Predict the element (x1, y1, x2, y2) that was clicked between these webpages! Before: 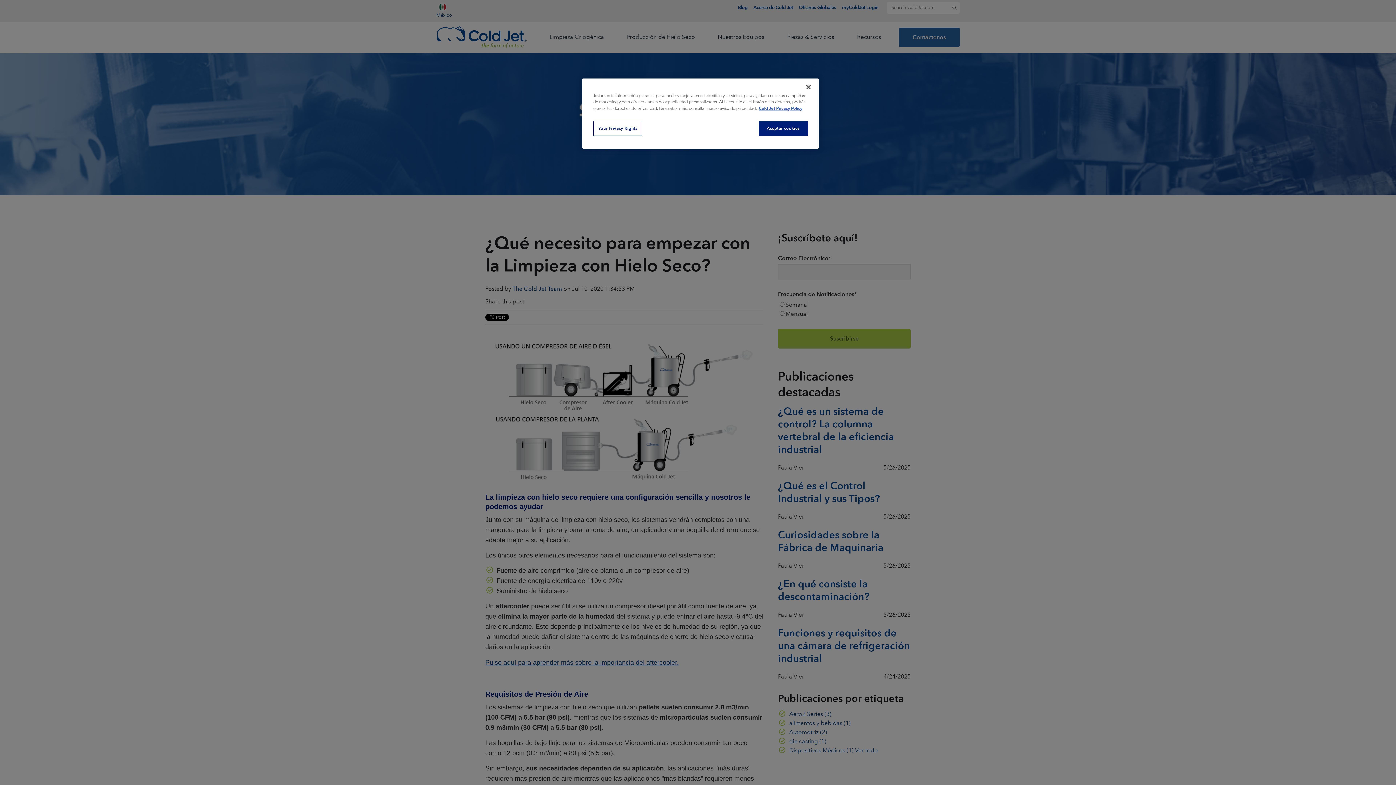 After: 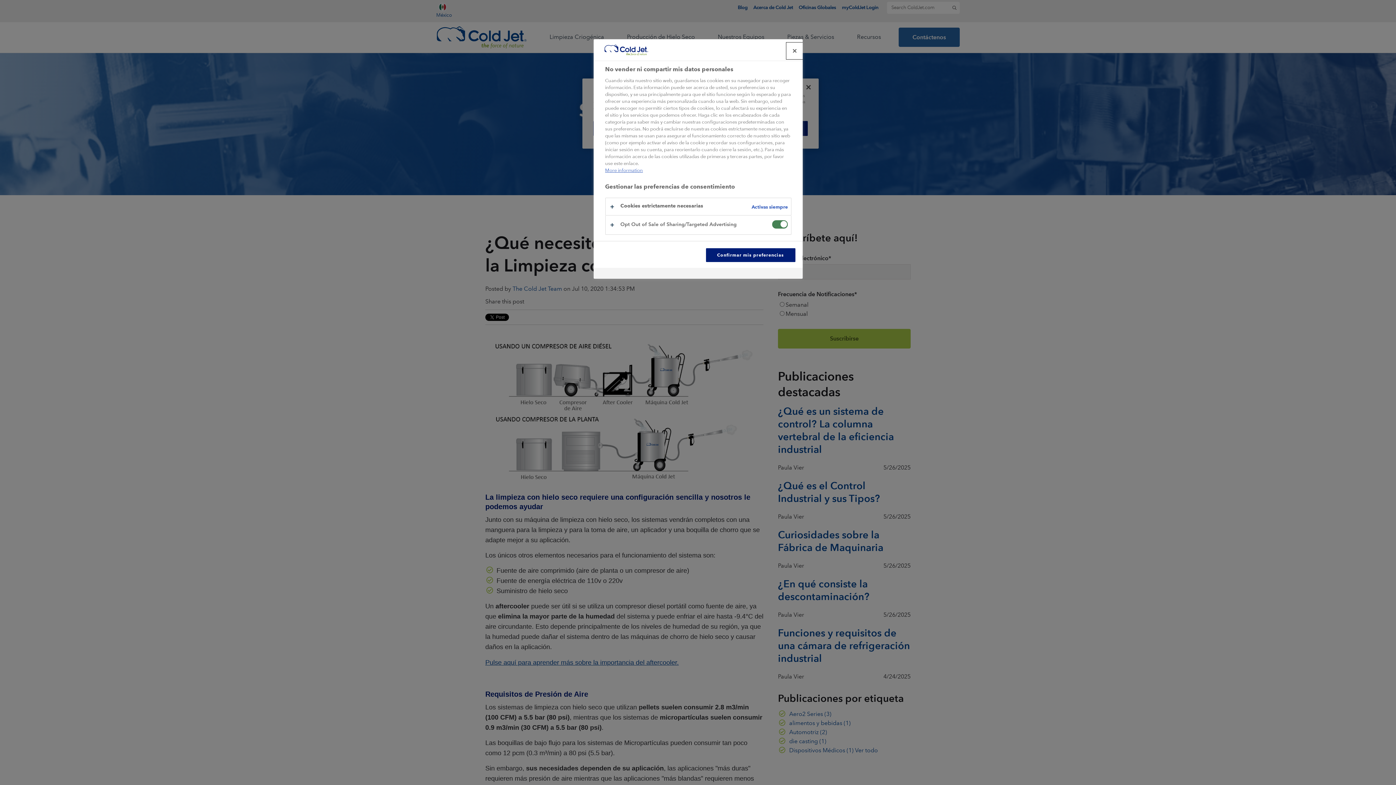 Action: label: Your Privacy Rights bbox: (593, 121, 642, 136)